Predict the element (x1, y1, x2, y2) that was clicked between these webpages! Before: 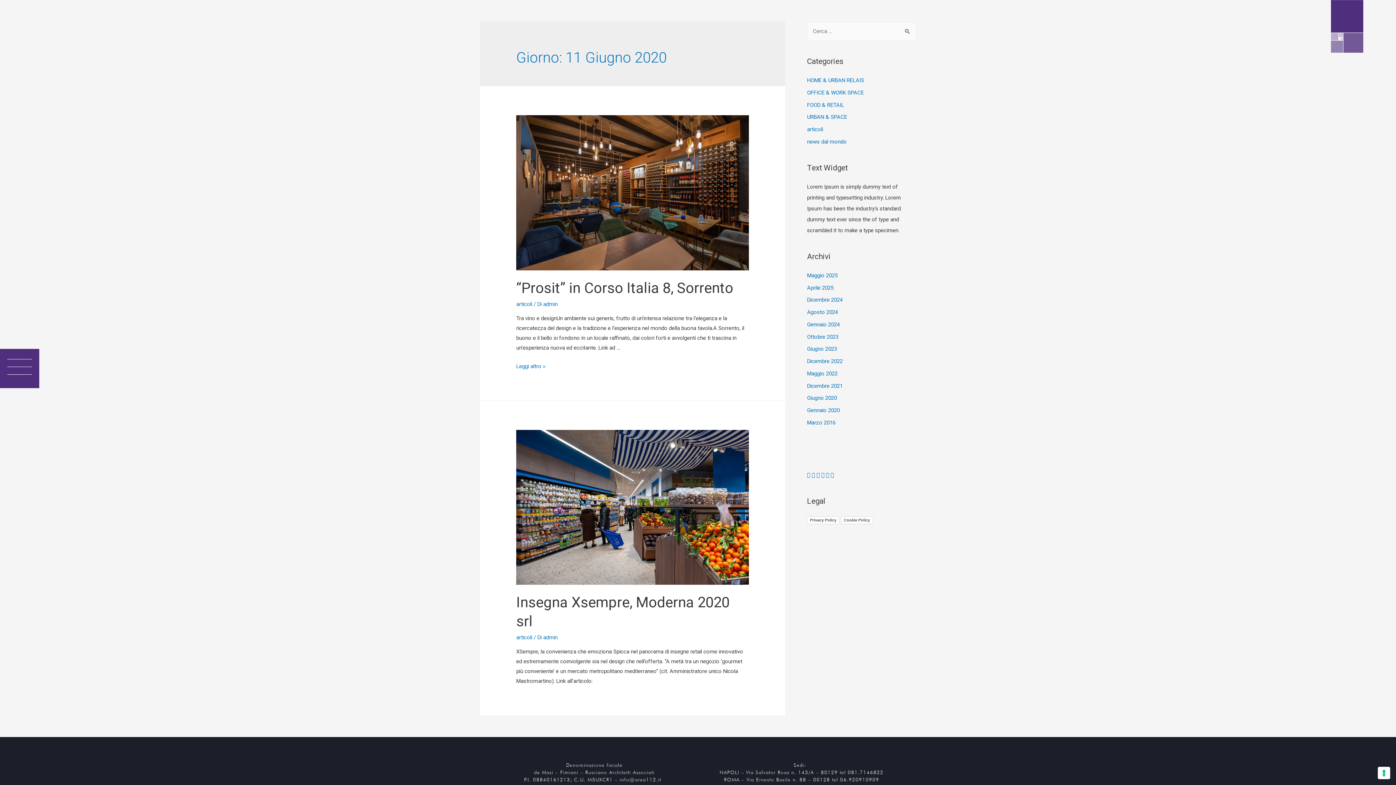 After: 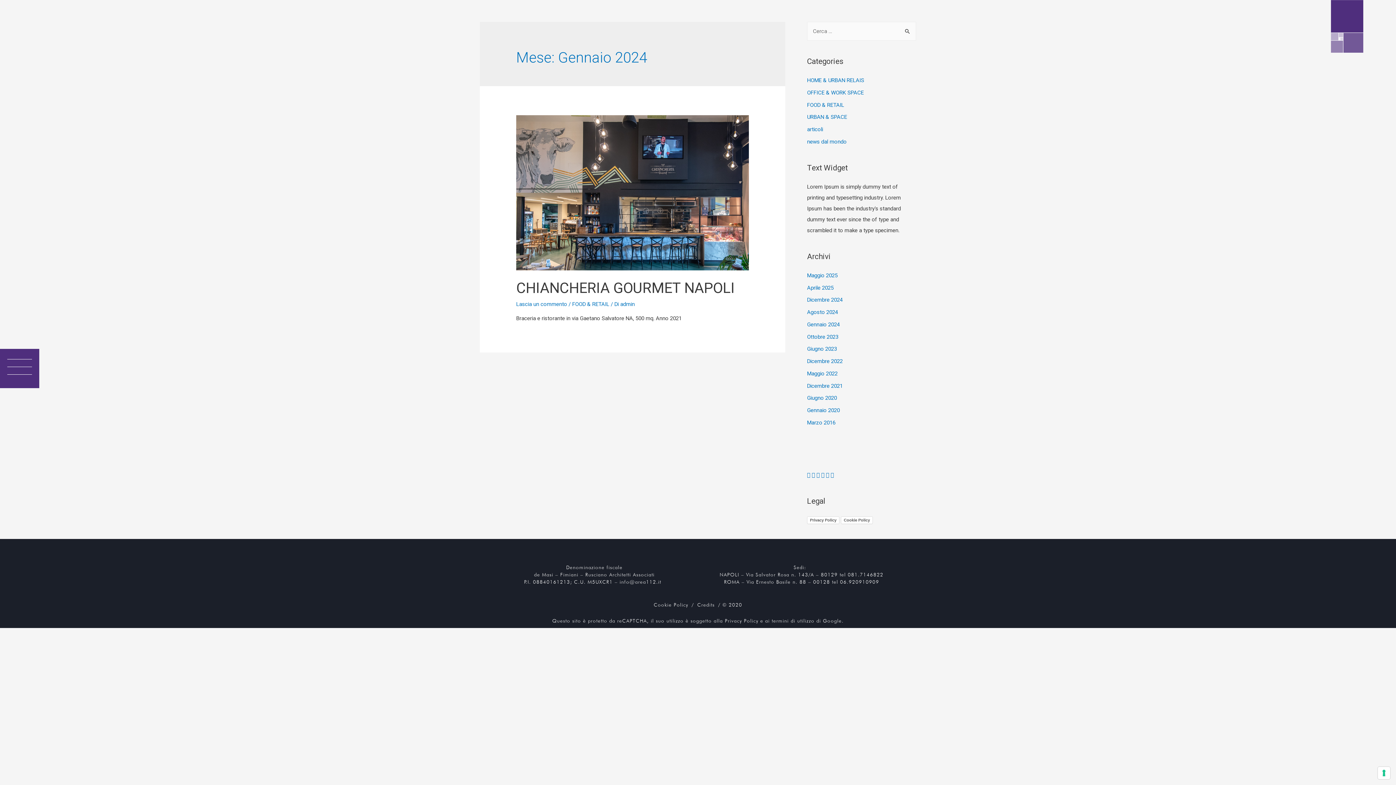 Action: bbox: (807, 321, 840, 327) label: Gennaio 2024